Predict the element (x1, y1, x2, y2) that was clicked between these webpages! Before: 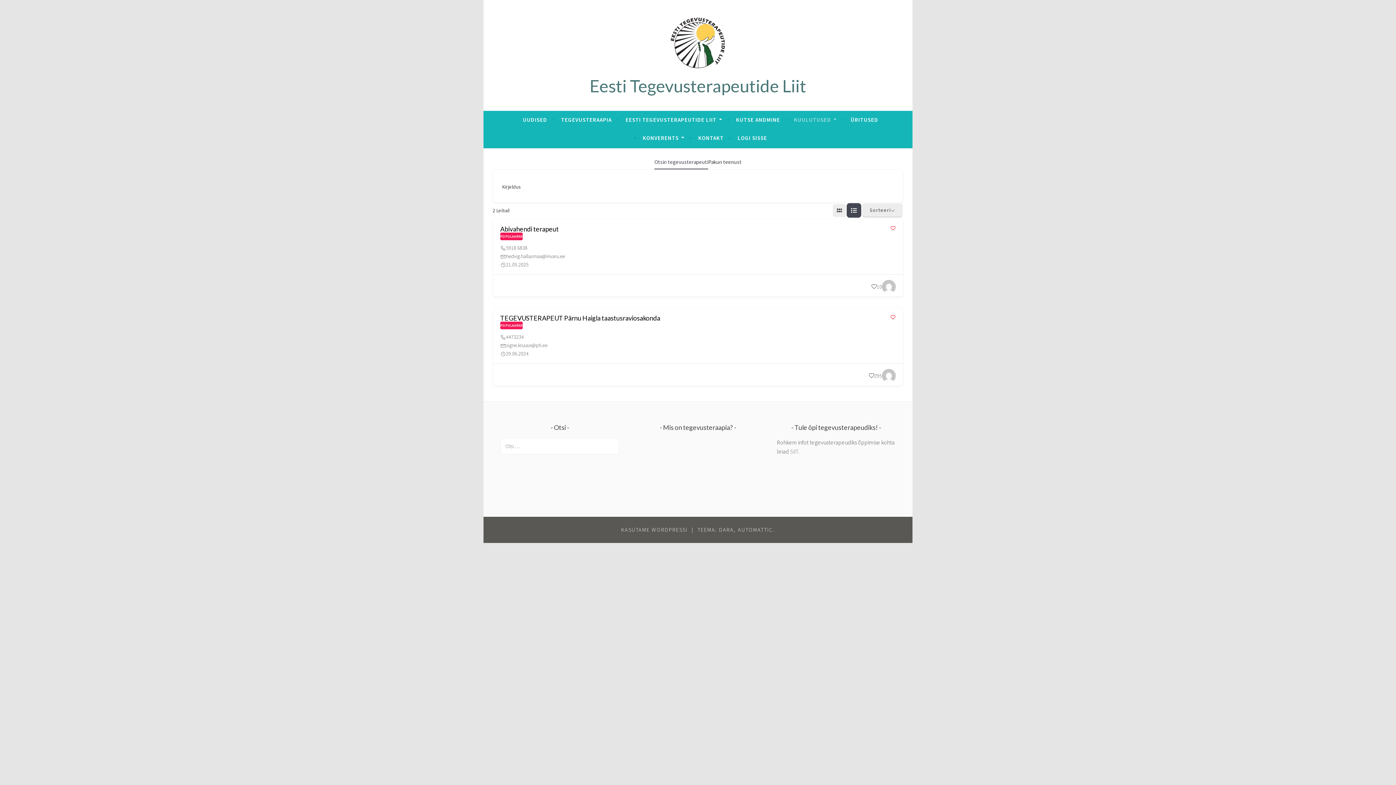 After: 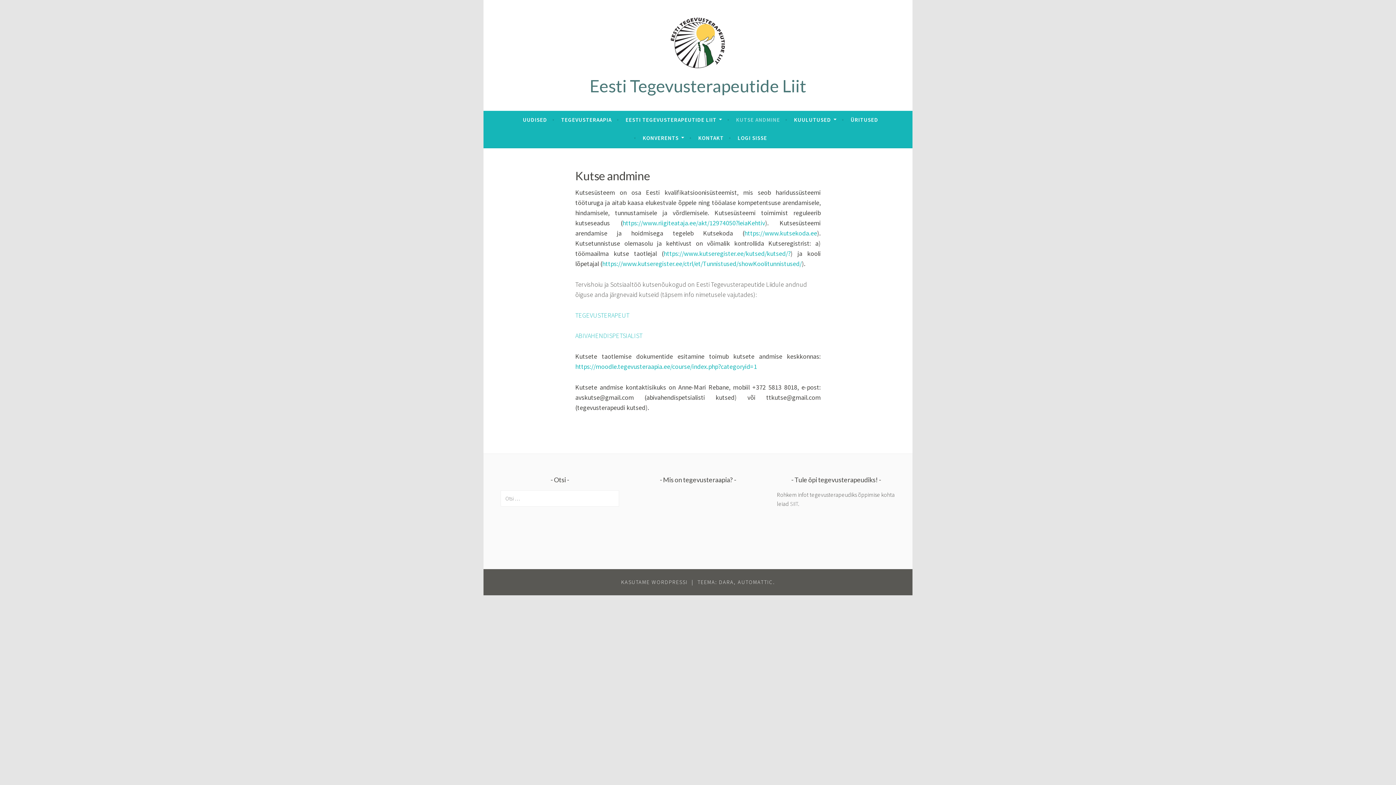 Action: bbox: (736, 113, 780, 126) label: KUTSE ANDMINE